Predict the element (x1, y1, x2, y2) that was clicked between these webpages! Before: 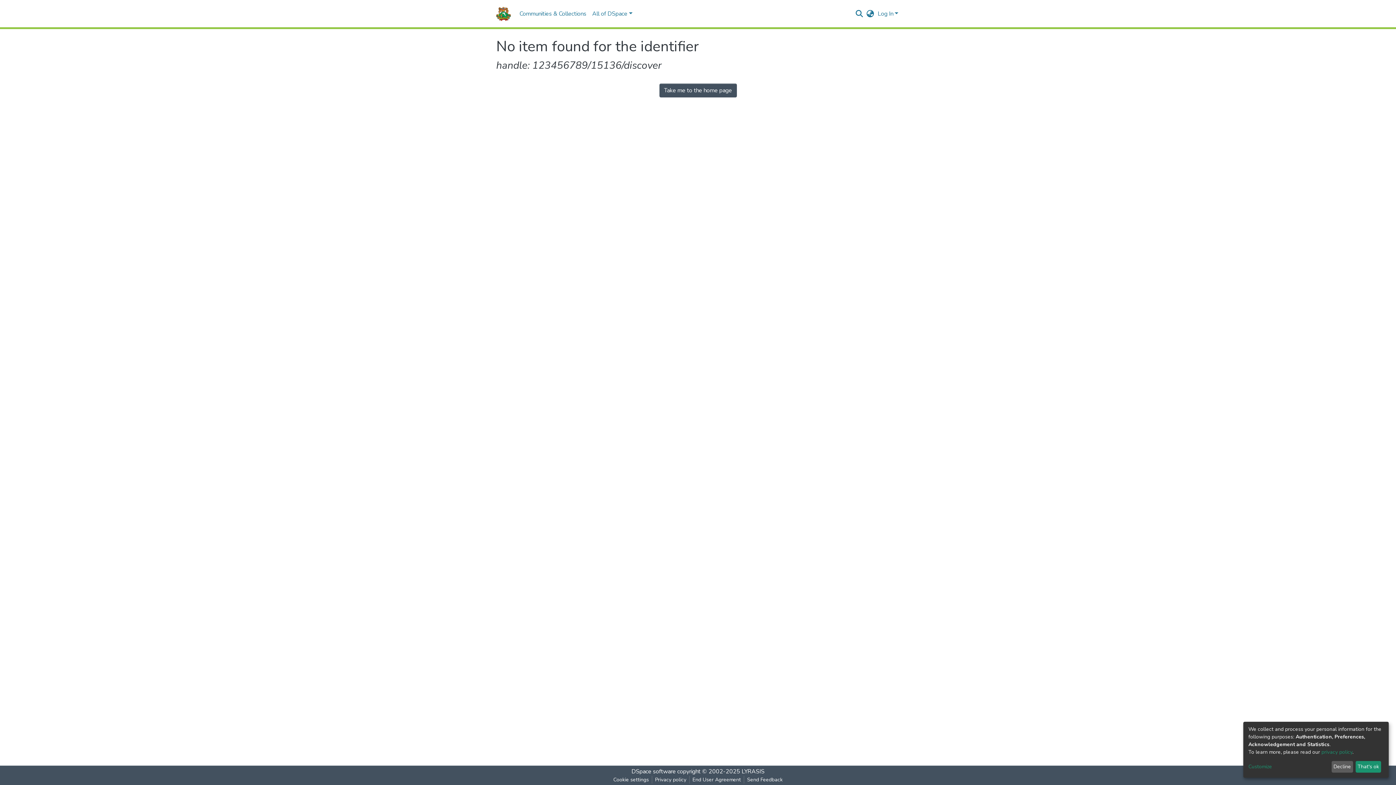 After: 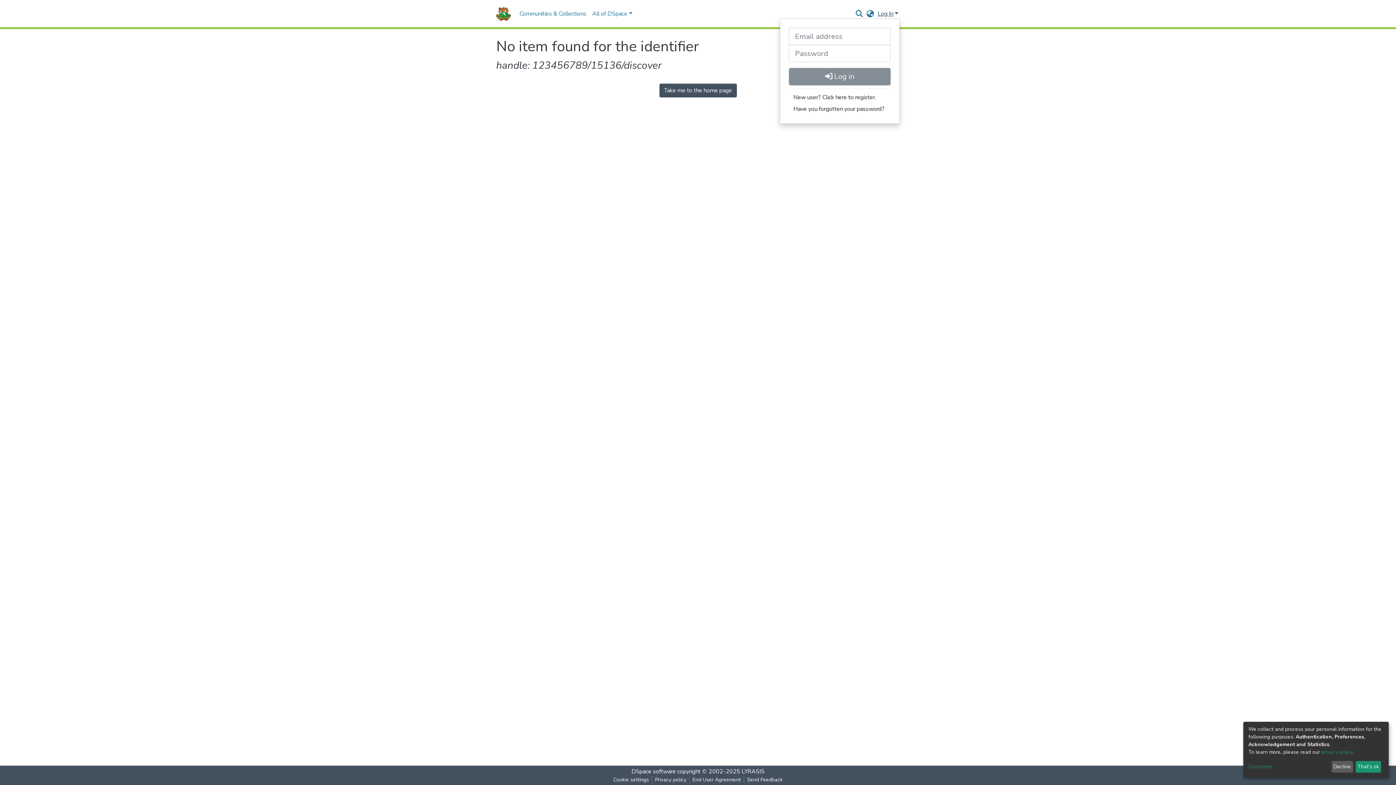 Action: bbox: (876, 9, 900, 17) label: Log In